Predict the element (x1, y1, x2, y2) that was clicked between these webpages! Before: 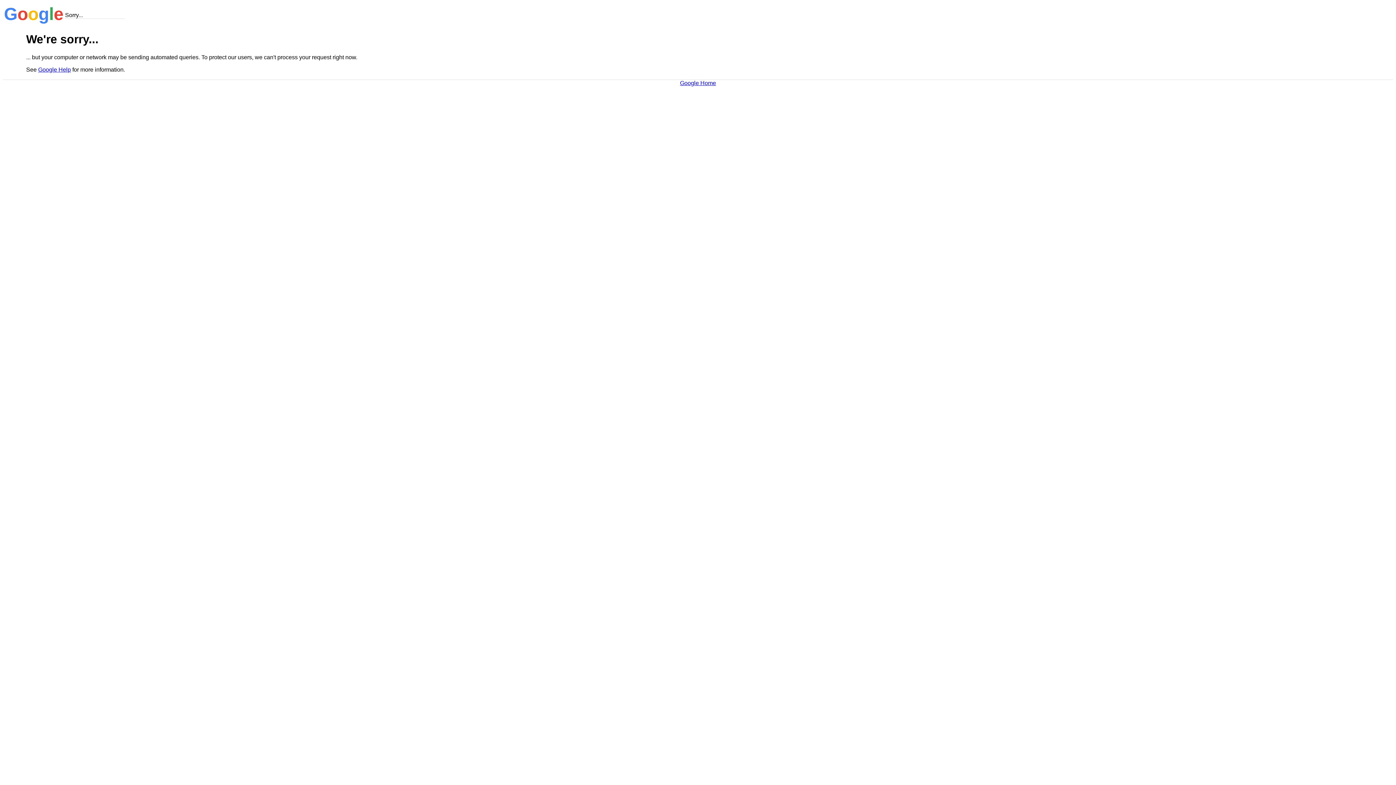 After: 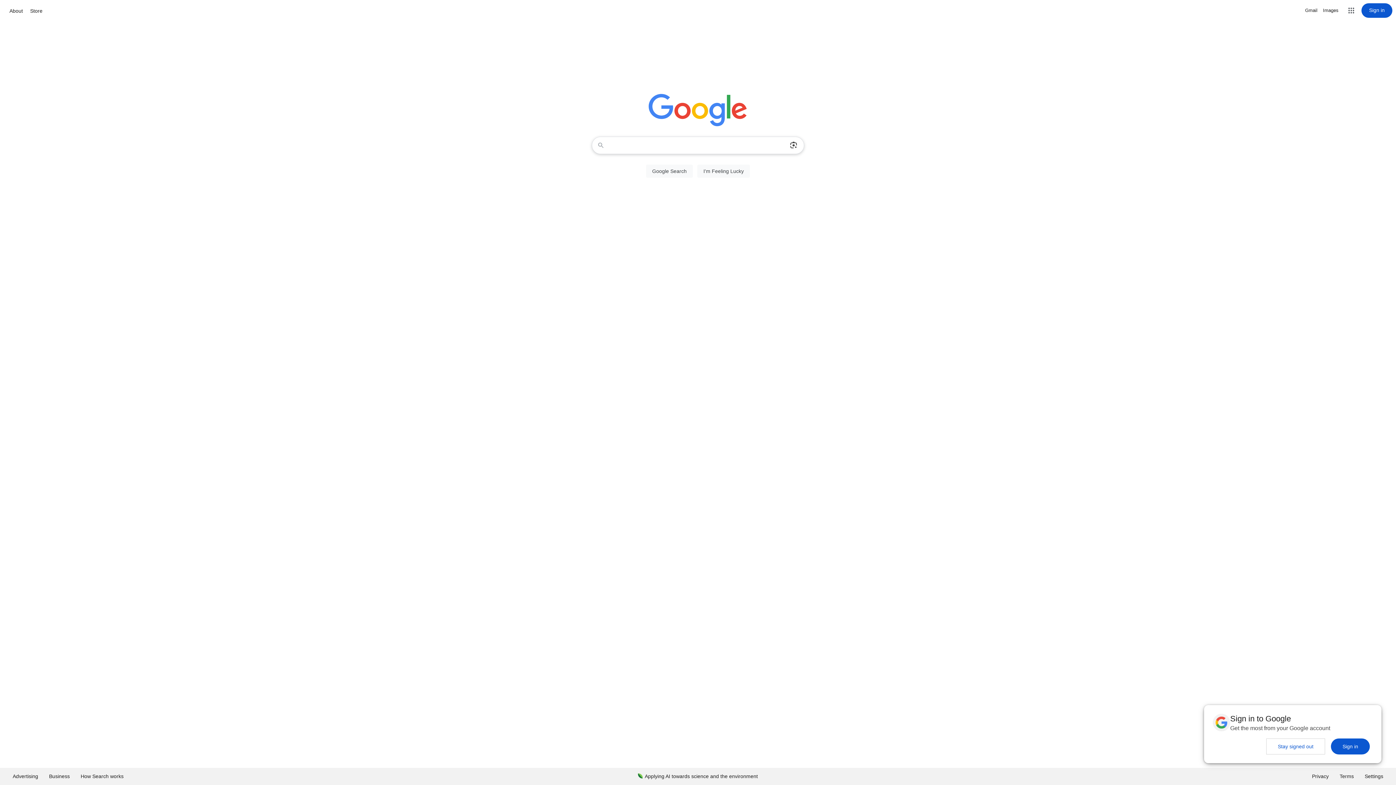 Action: label: Google Home bbox: (680, 79, 716, 86)